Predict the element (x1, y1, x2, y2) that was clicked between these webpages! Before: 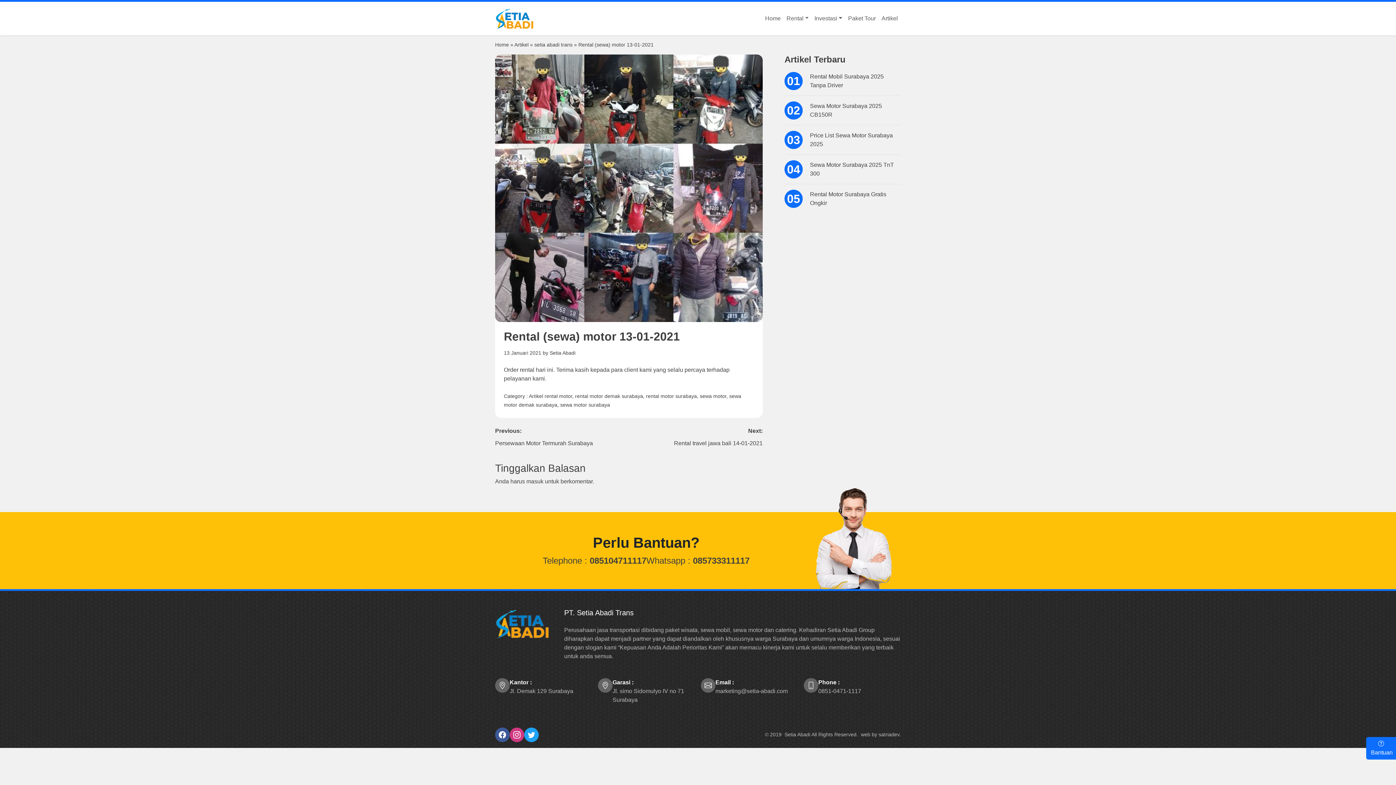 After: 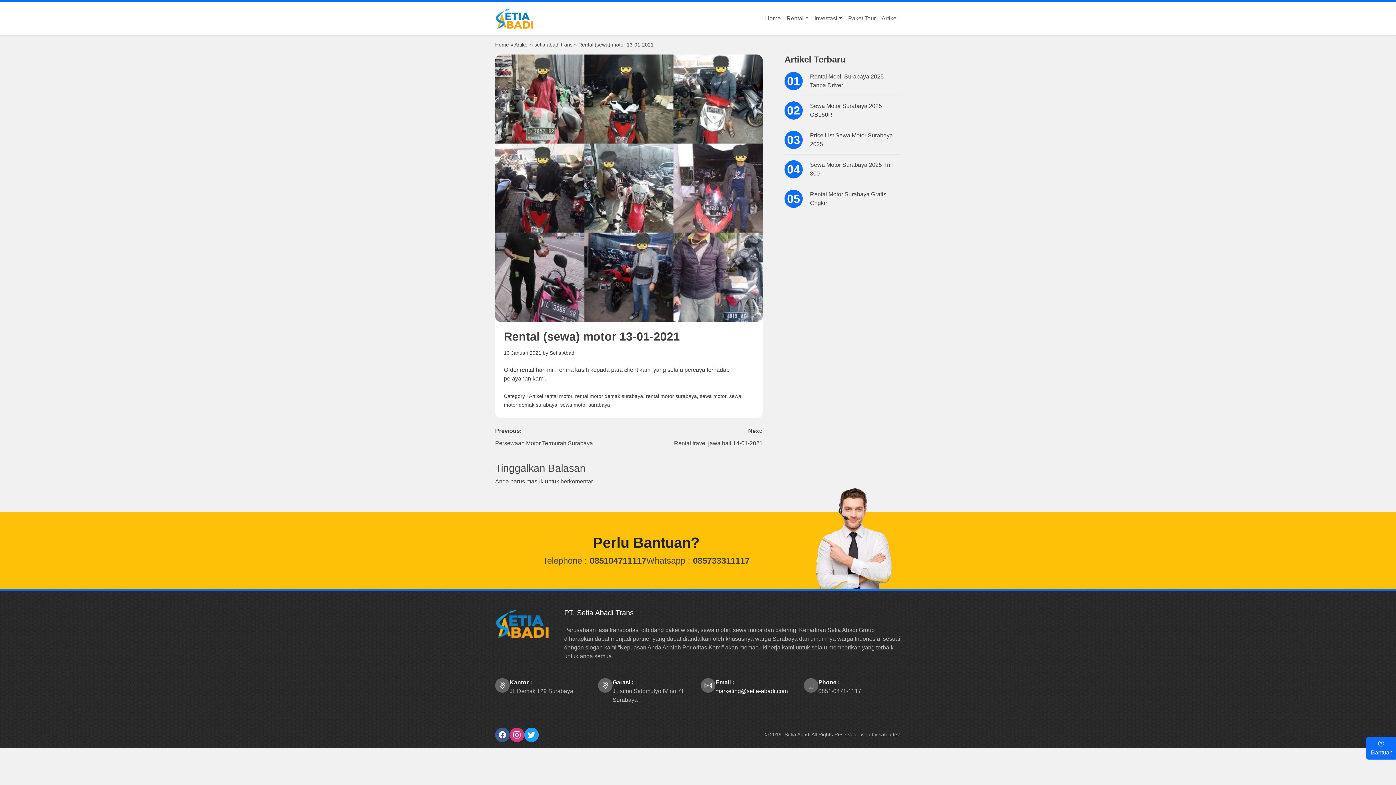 Action: bbox: (715, 678, 788, 695) label: Email :
marketing@setia-abadi.com